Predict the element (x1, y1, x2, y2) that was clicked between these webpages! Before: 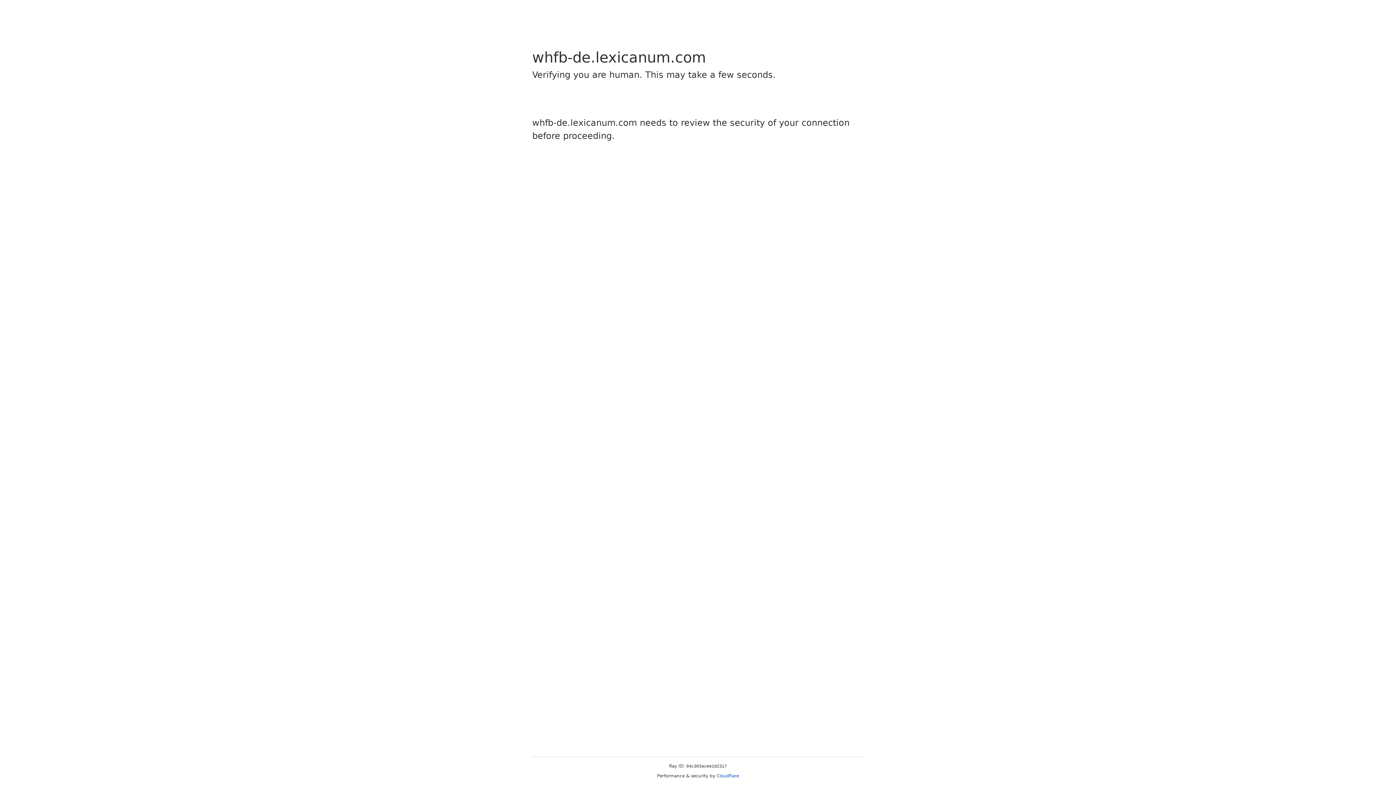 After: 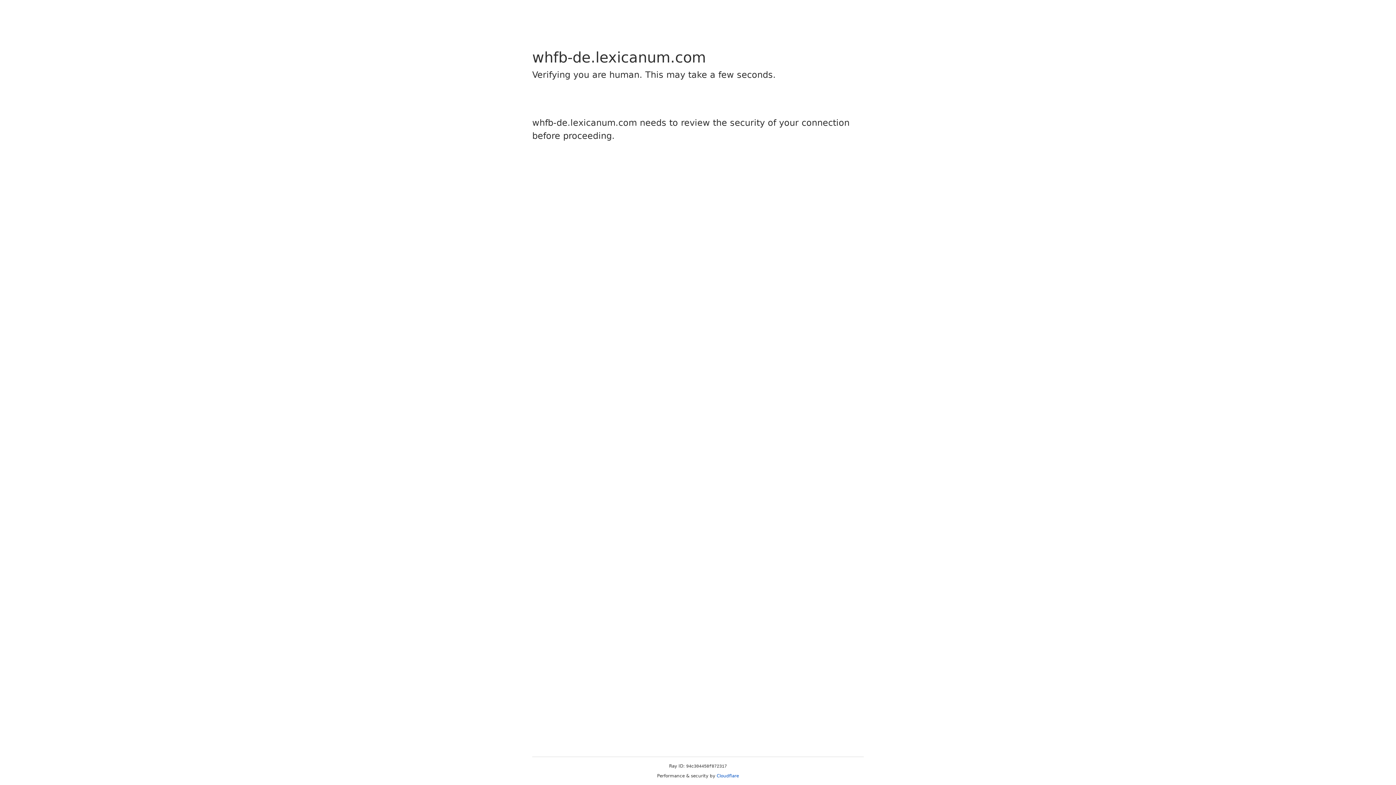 Action: label: Cloudflare bbox: (716, 773, 739, 778)